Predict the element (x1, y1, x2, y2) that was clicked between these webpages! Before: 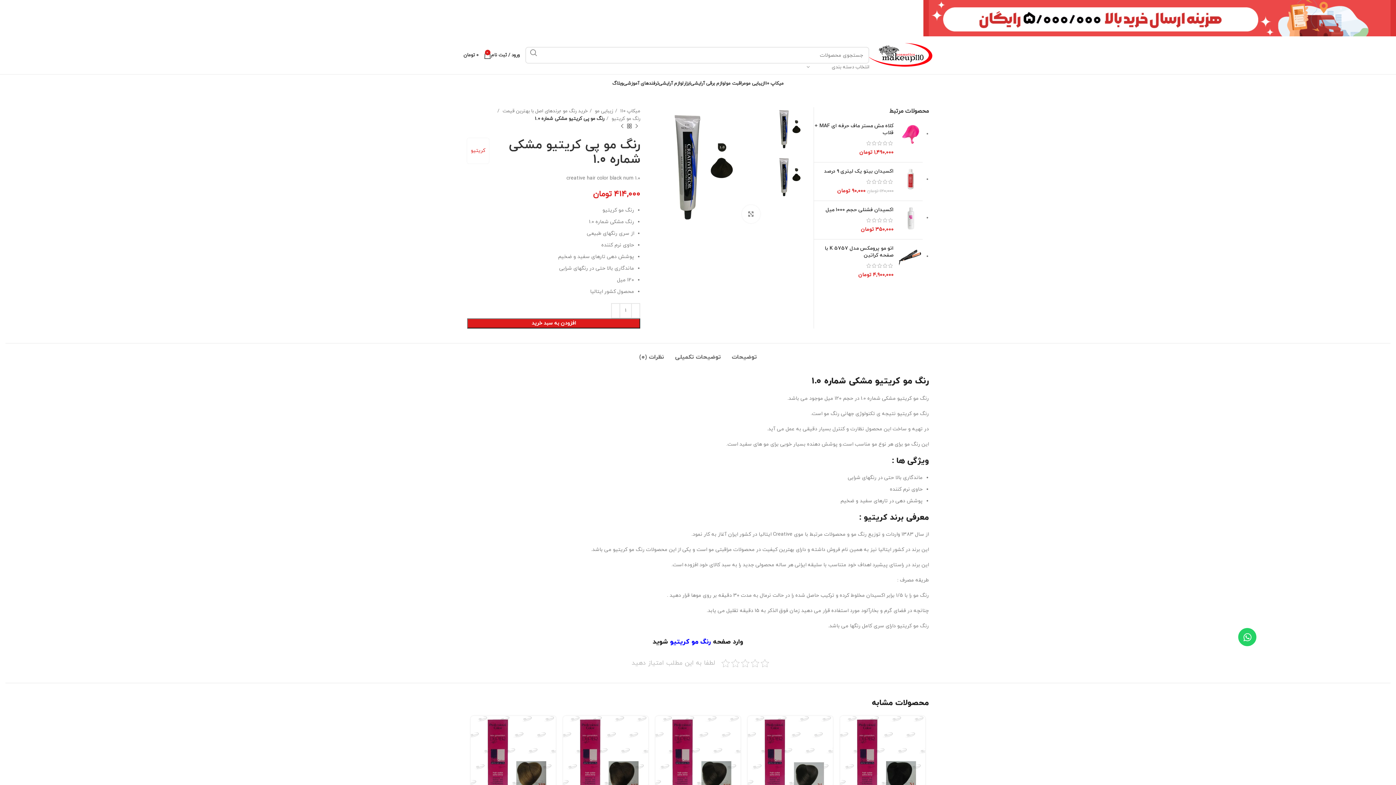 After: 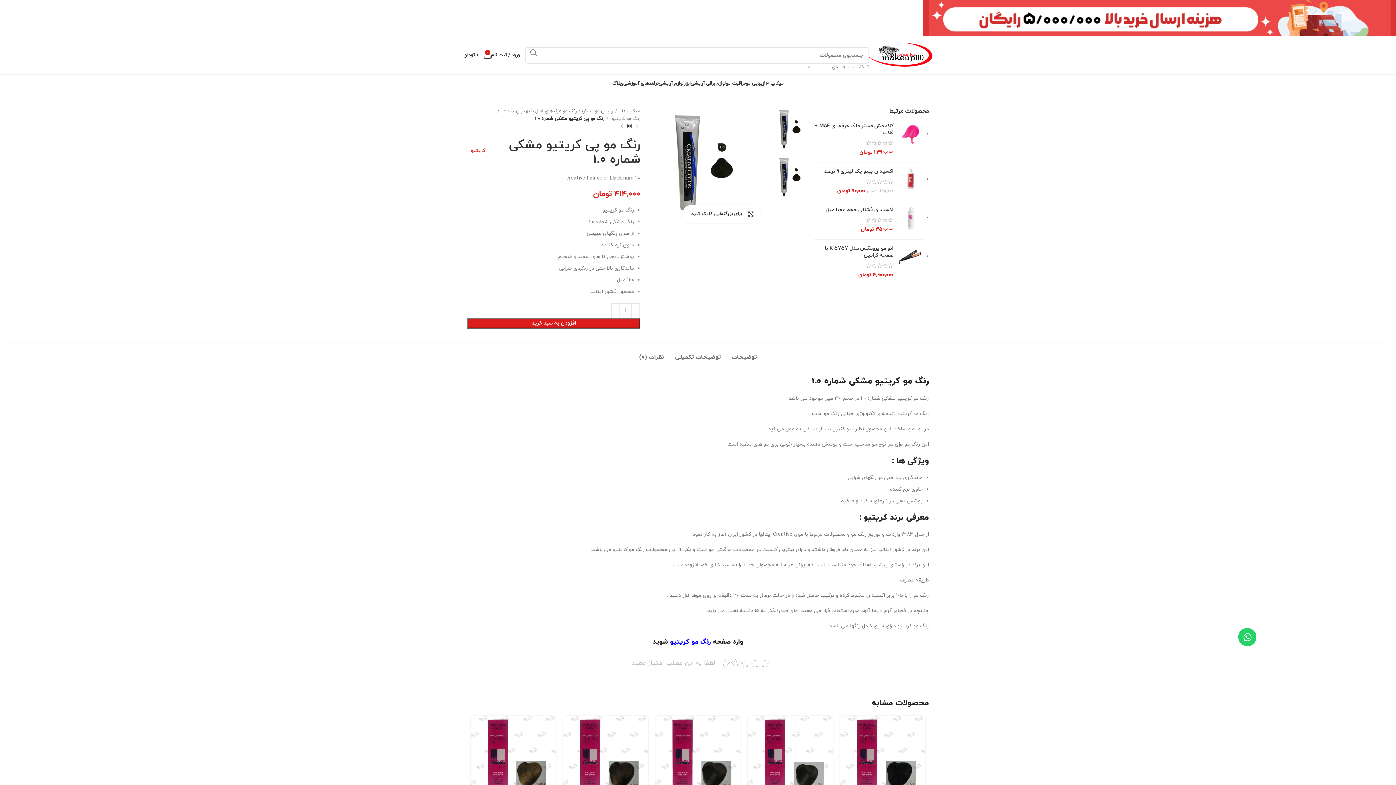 Action: bbox: (742, 205, 760, 223) label: برای بزرگنمایی کلیک کنید